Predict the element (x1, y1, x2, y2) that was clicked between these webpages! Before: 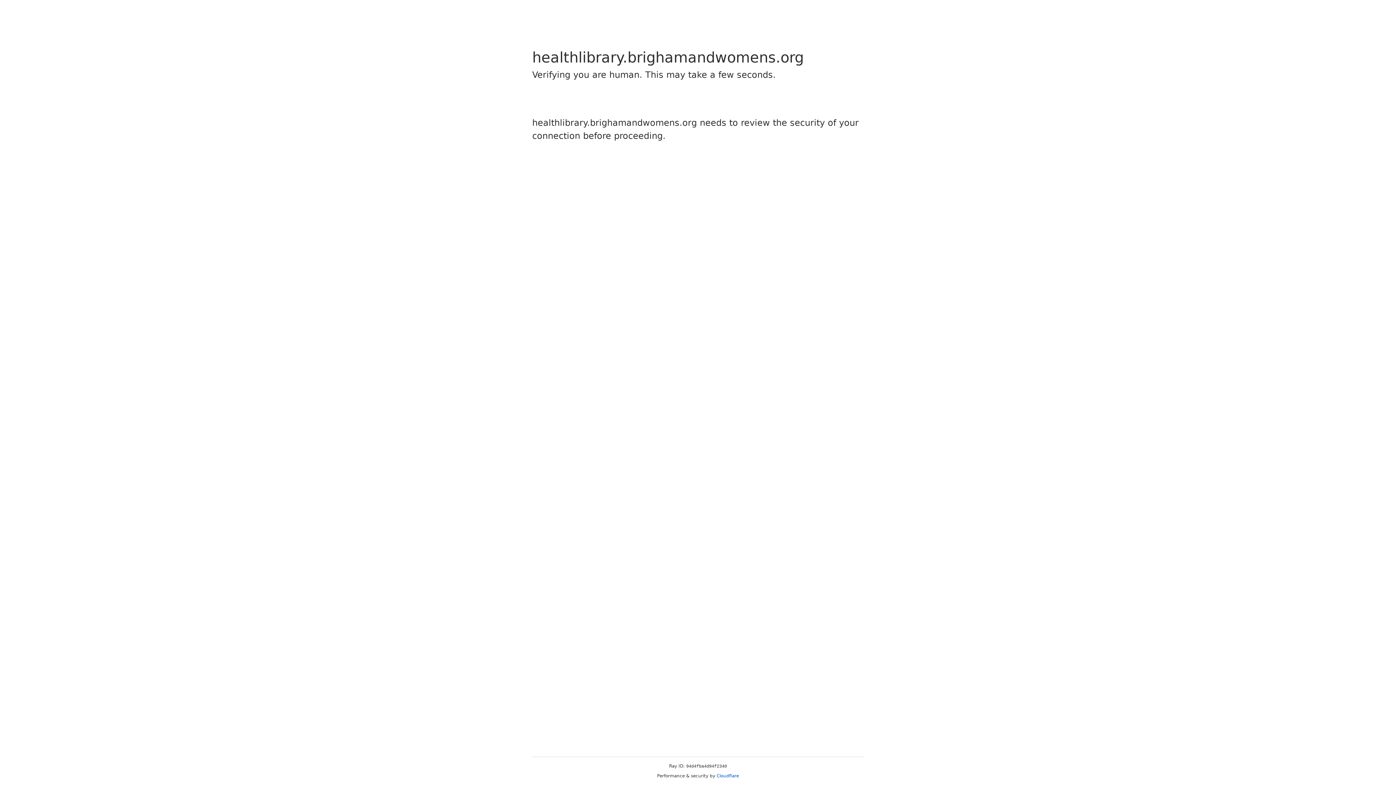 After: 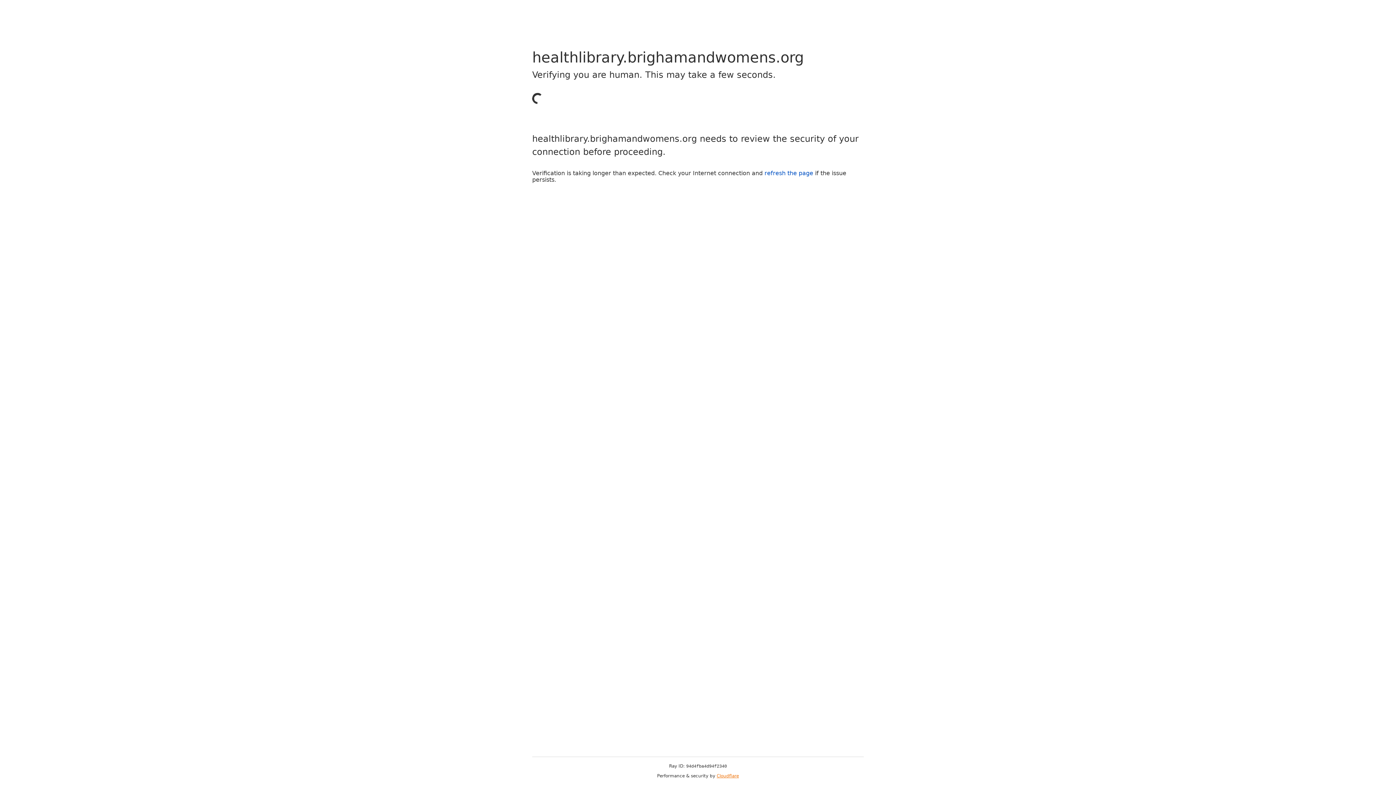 Action: label: Cloudflare bbox: (716, 773, 739, 778)